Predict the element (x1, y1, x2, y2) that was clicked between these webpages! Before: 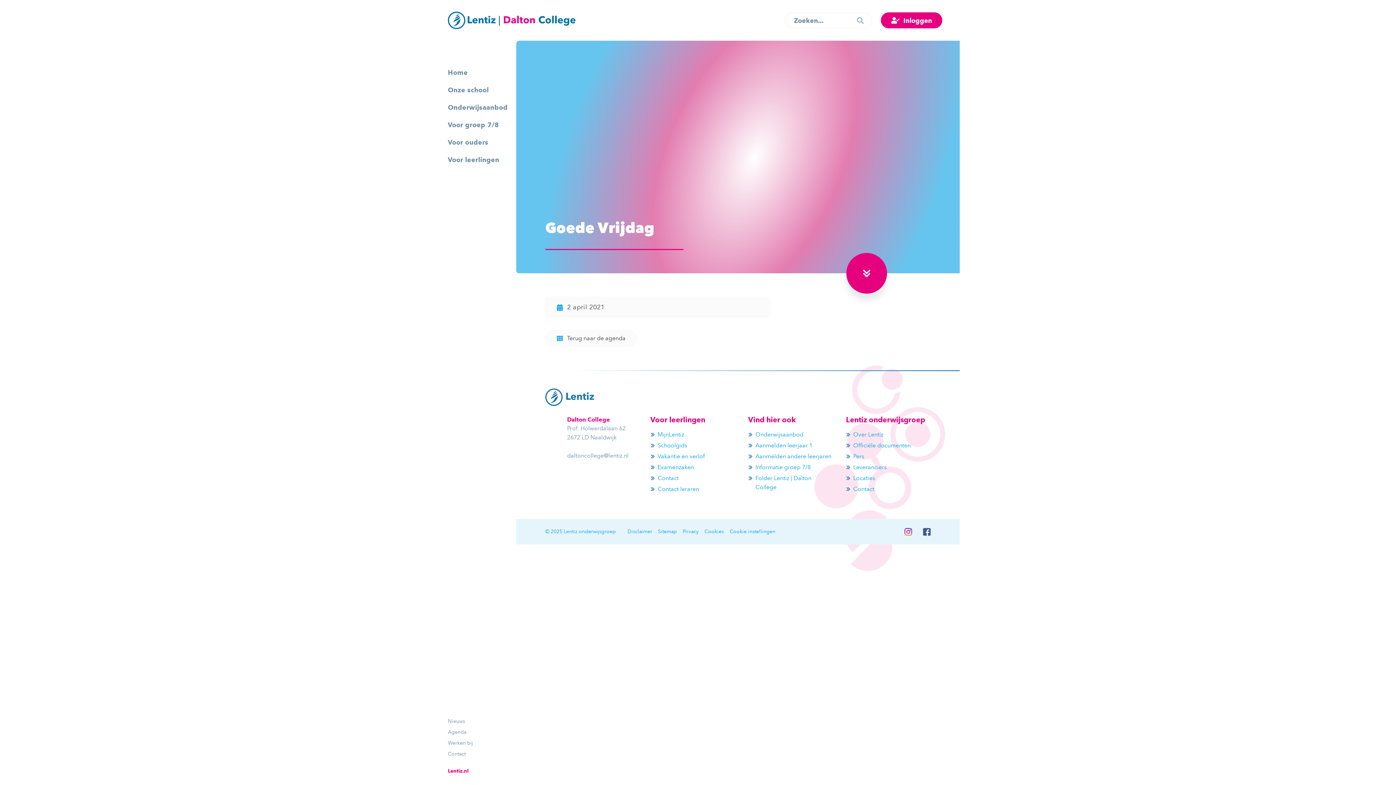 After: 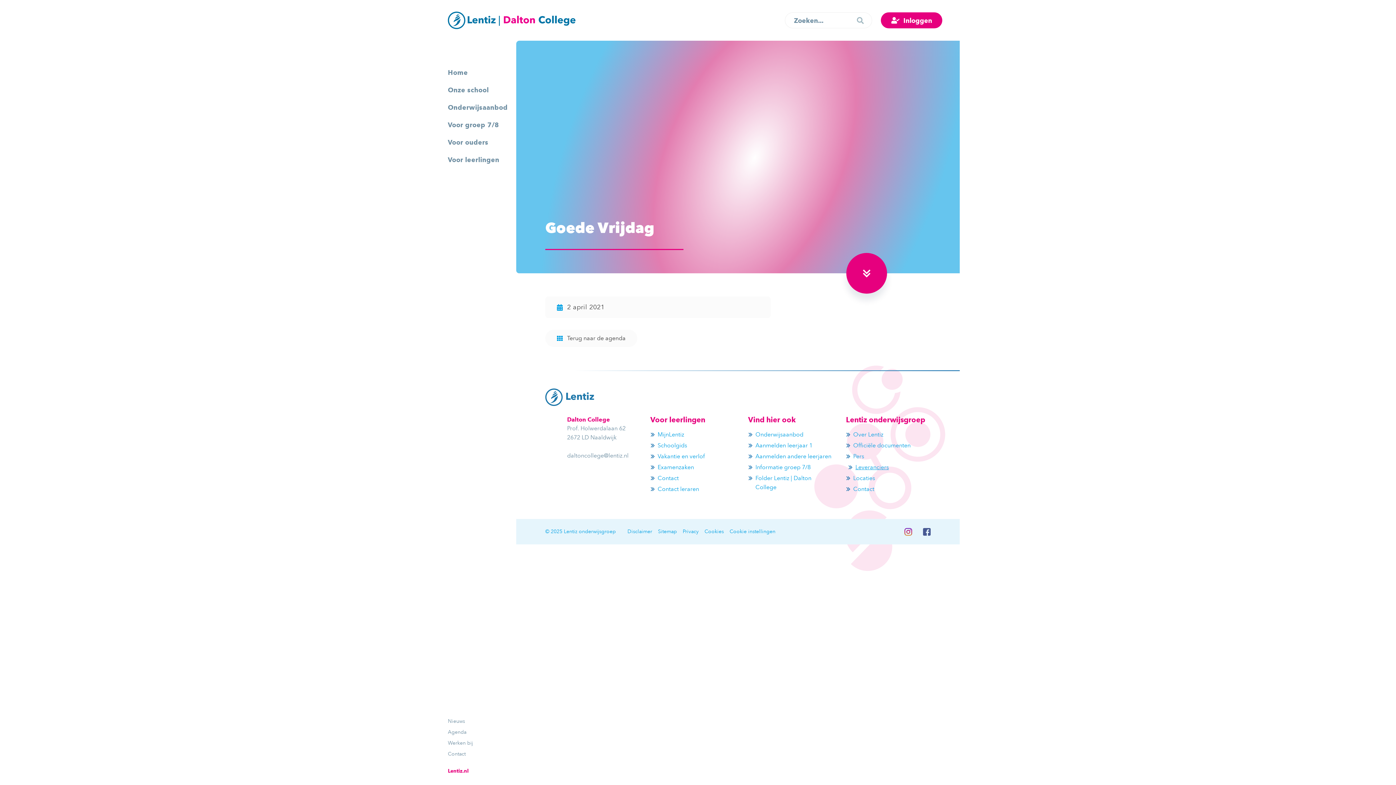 Action: bbox: (846, 463, 930, 472) label: Leveranciers